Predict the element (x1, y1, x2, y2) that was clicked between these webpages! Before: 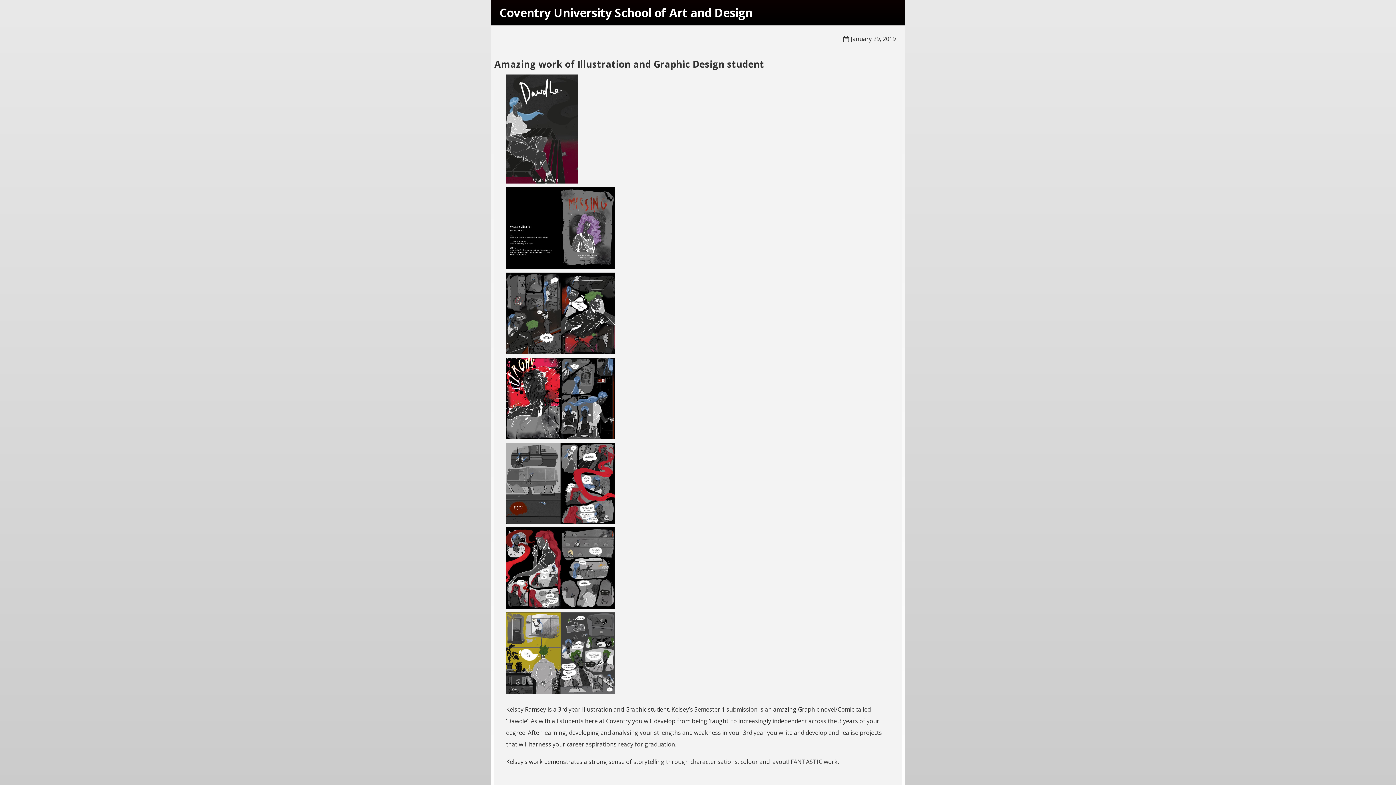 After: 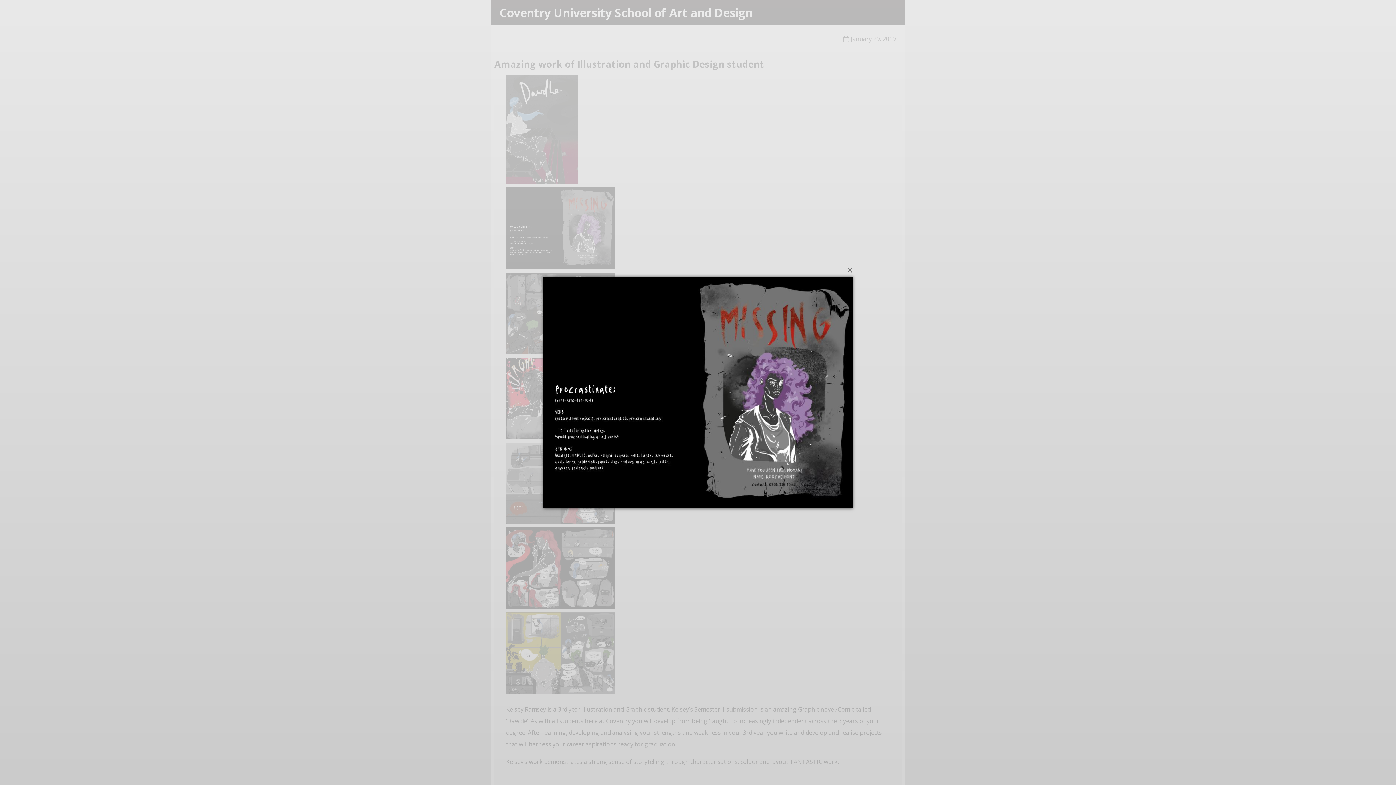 Action: bbox: (506, 187, 890, 272)